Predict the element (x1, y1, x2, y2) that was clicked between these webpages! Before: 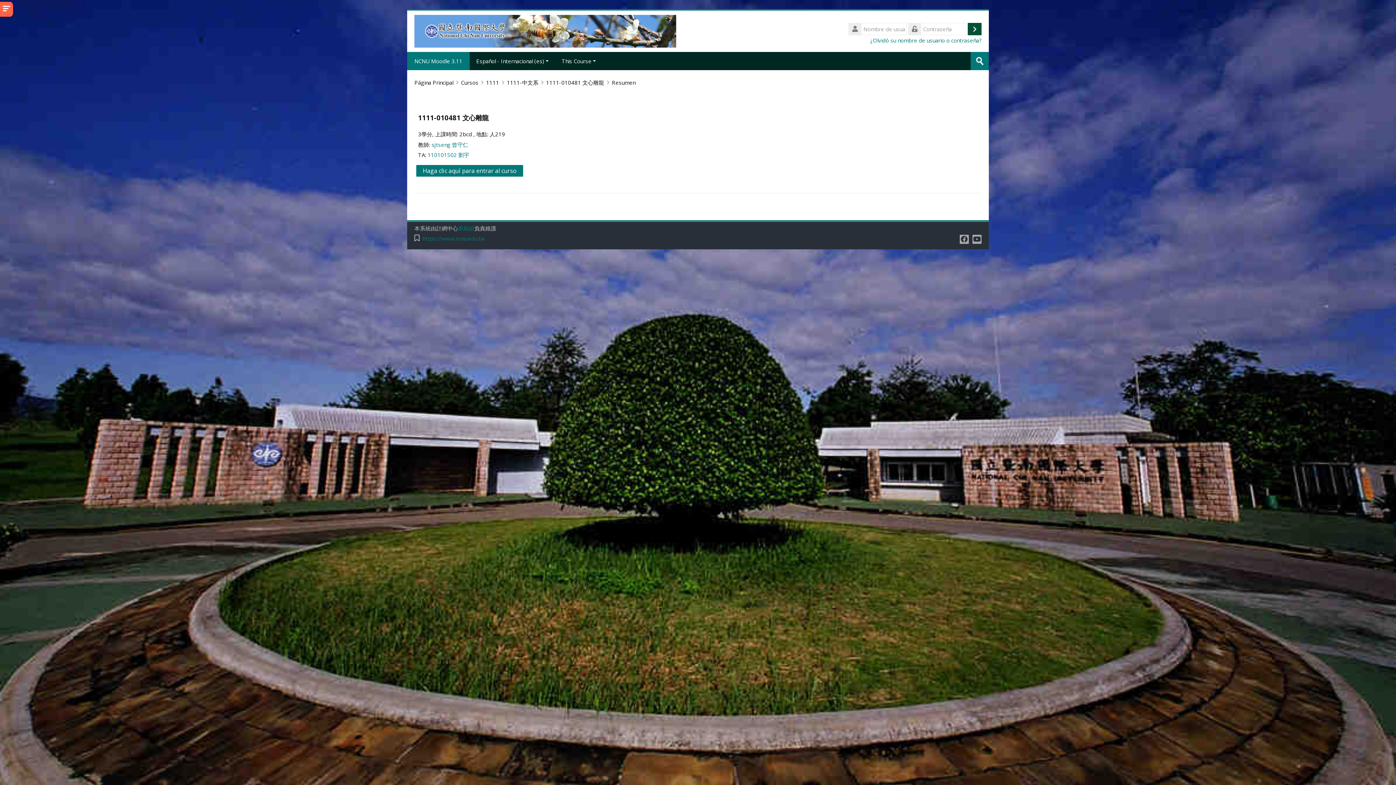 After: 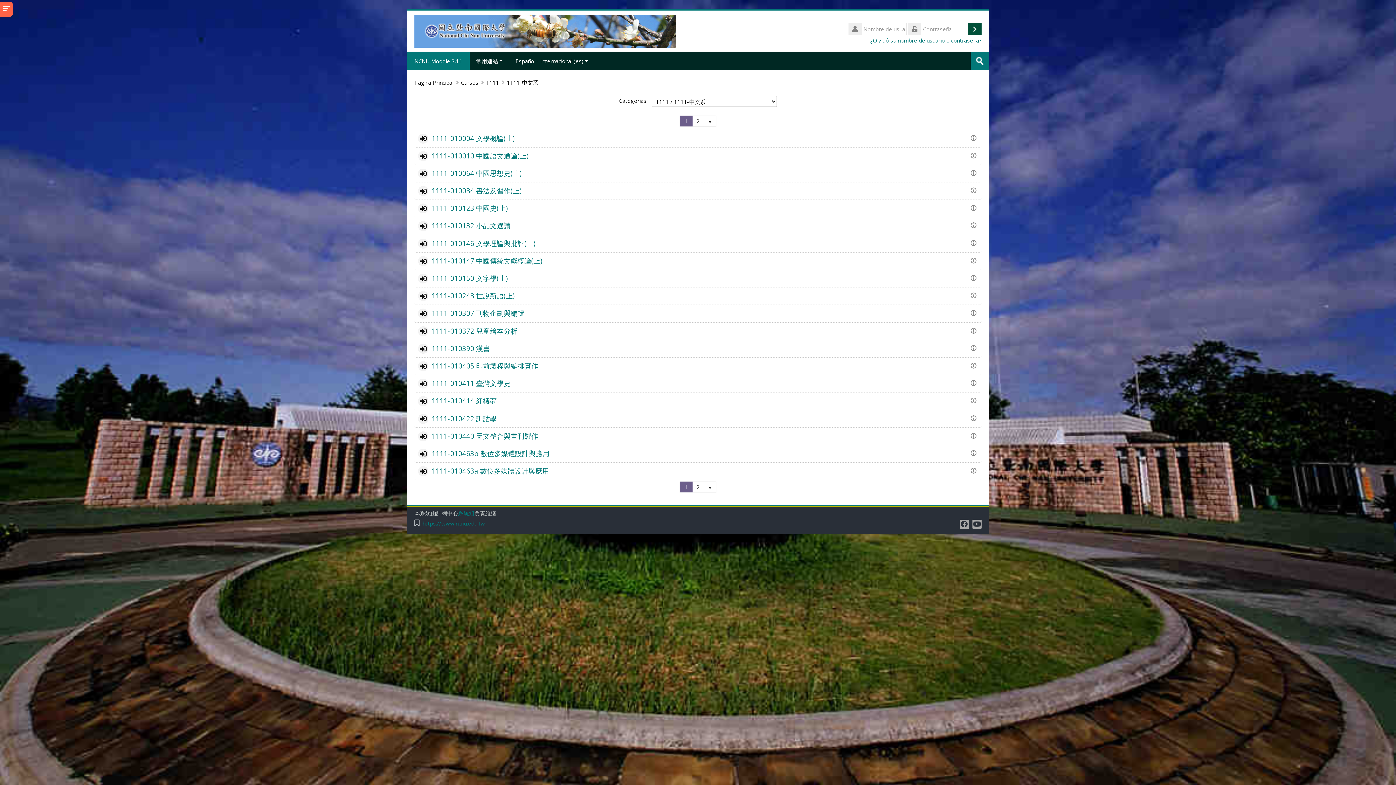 Action: label: 1111-中文系 bbox: (506, 78, 538, 86)